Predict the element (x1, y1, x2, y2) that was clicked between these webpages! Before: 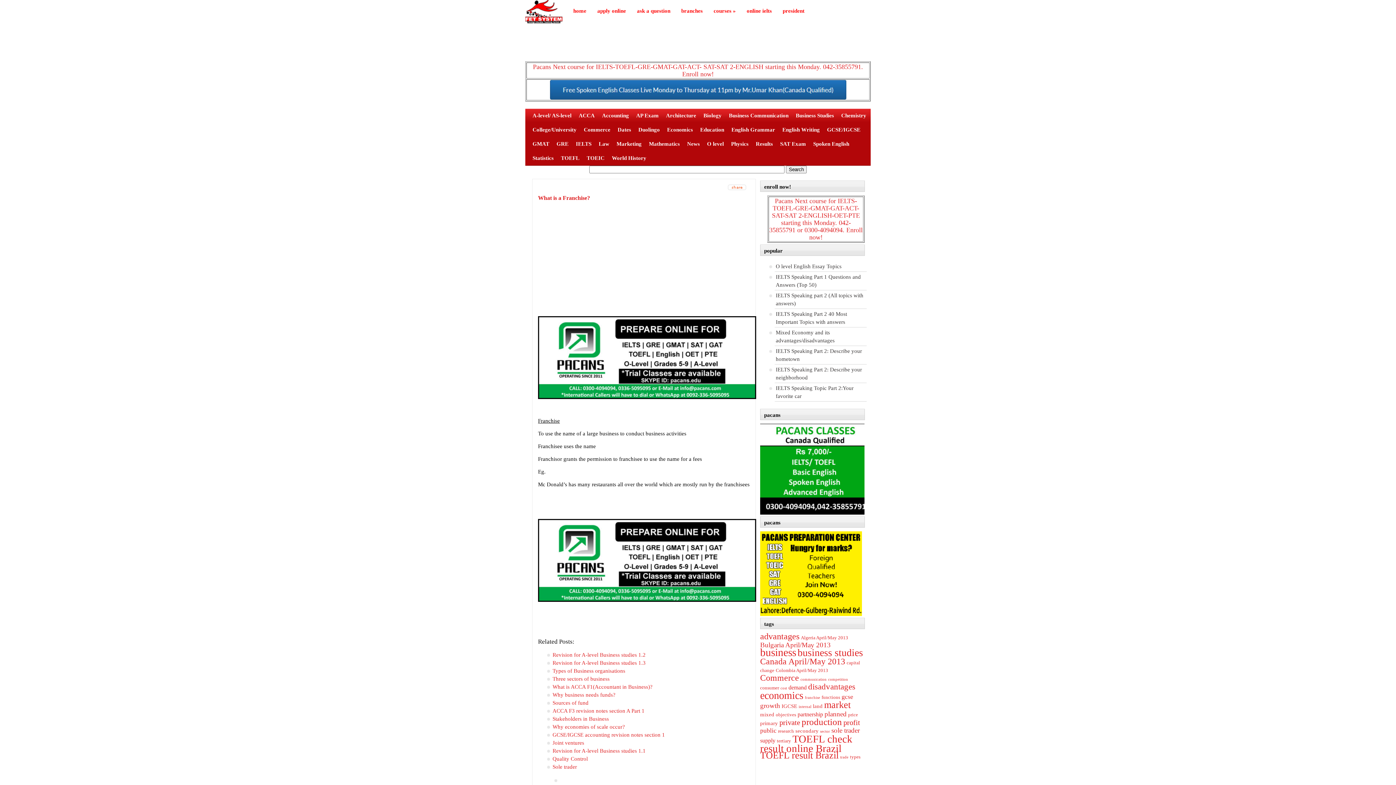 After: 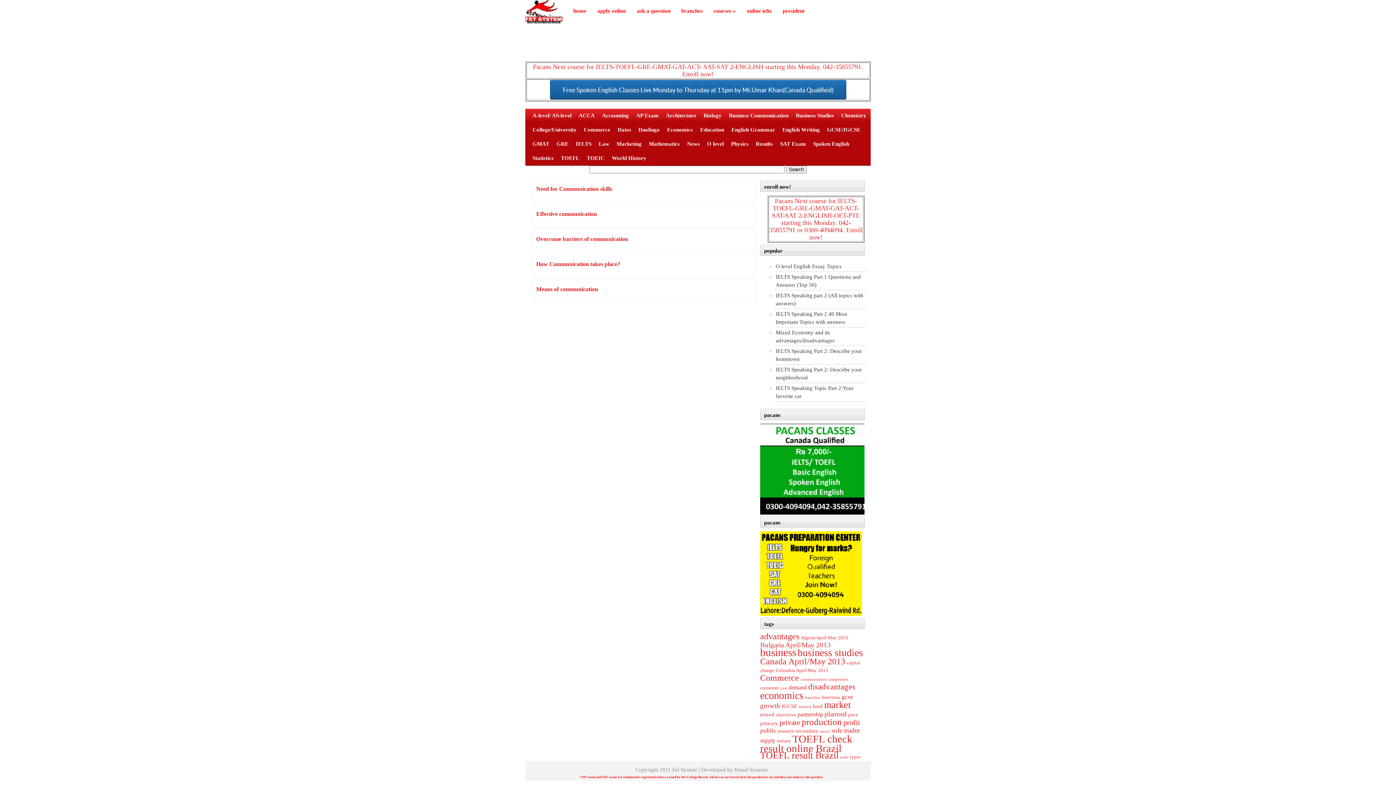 Action: label: communication (5 items) bbox: (800, 677, 826, 681)